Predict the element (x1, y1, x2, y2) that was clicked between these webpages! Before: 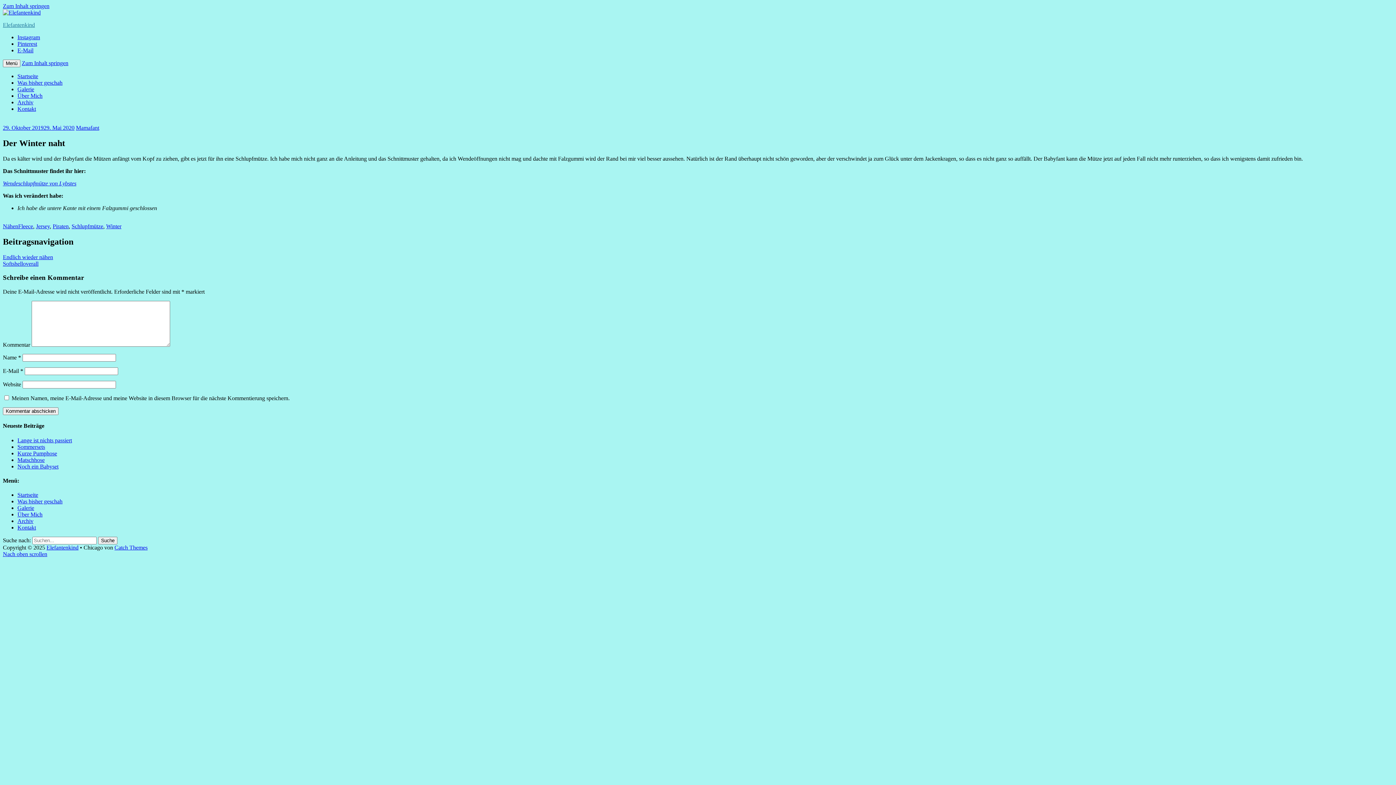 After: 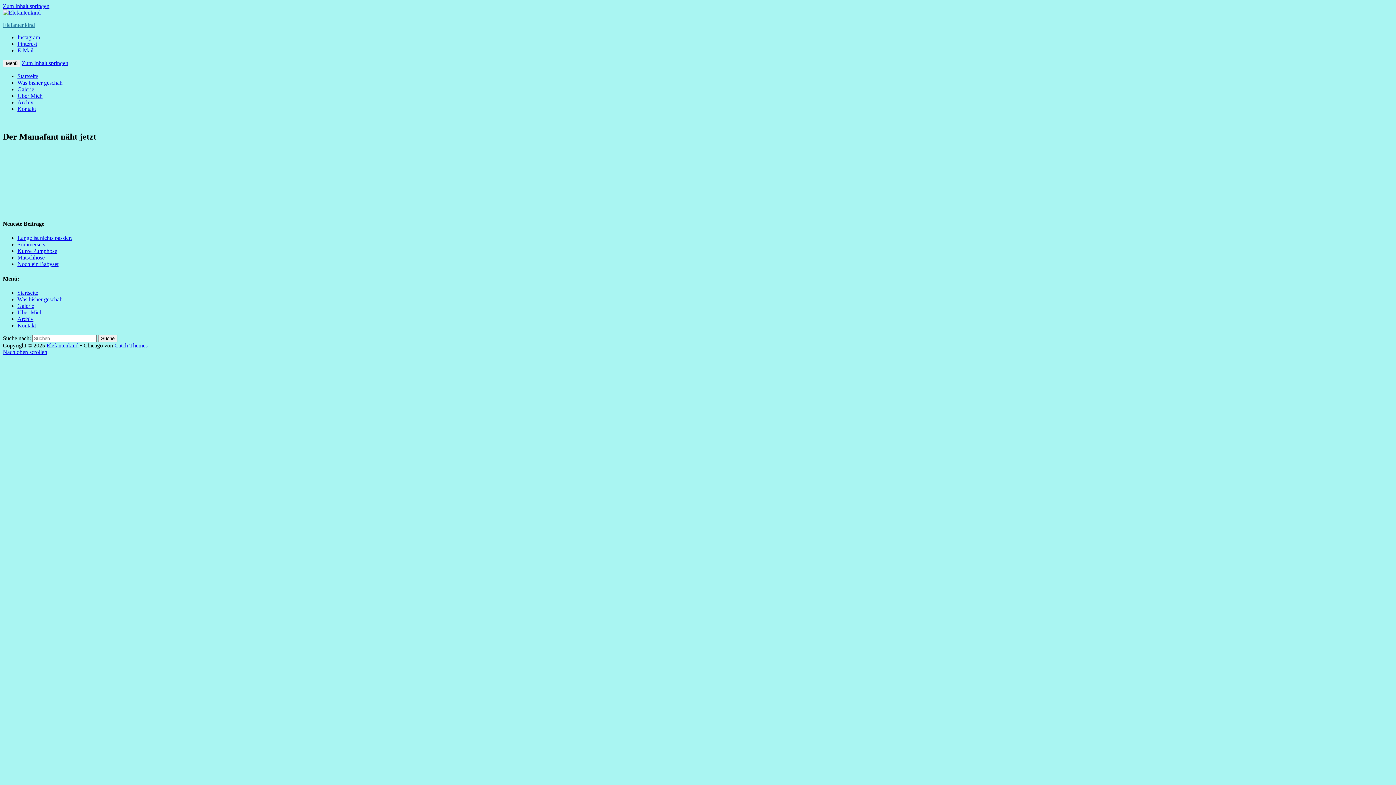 Action: bbox: (17, 73, 38, 79) label: Startseite